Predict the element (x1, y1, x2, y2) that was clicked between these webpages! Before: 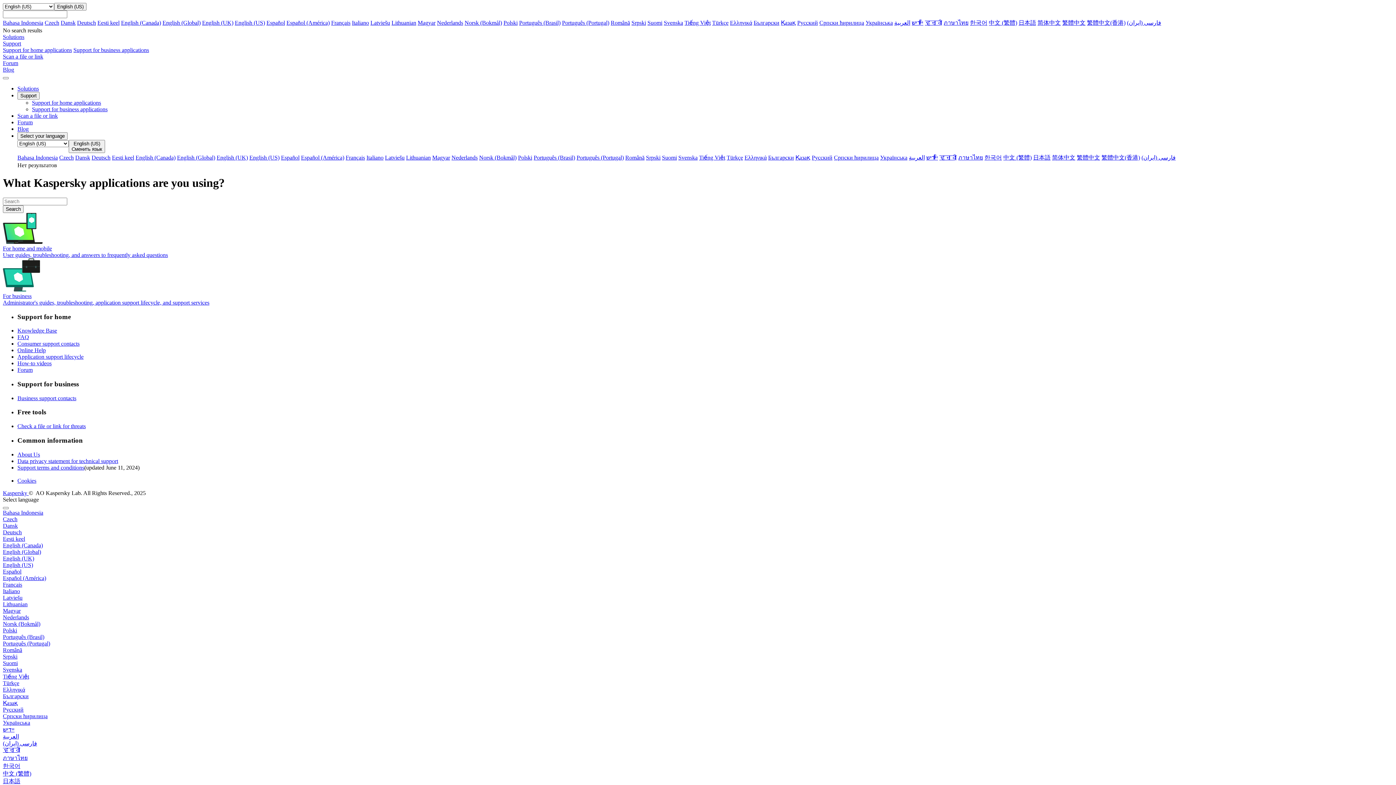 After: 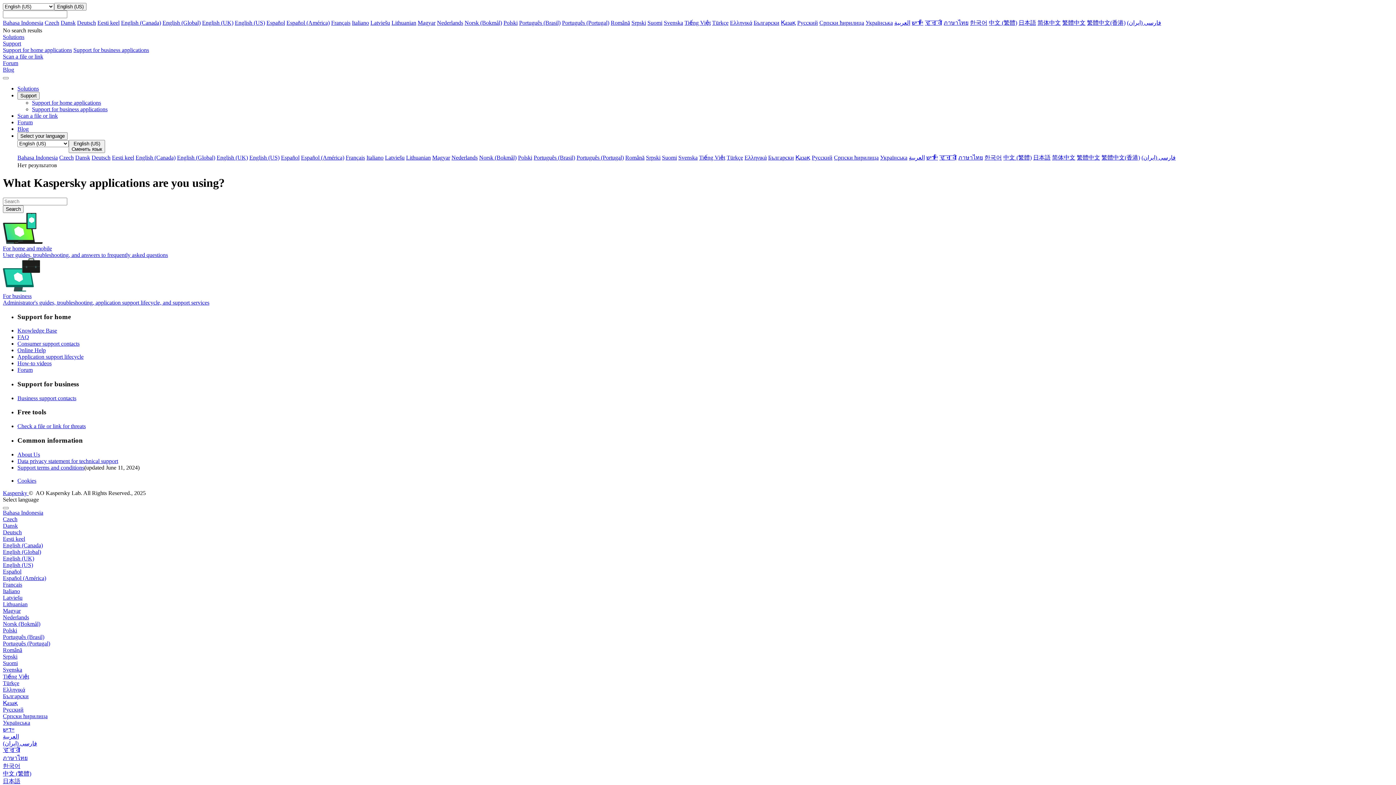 Action: label: Dansk bbox: (2, 522, 17, 528)